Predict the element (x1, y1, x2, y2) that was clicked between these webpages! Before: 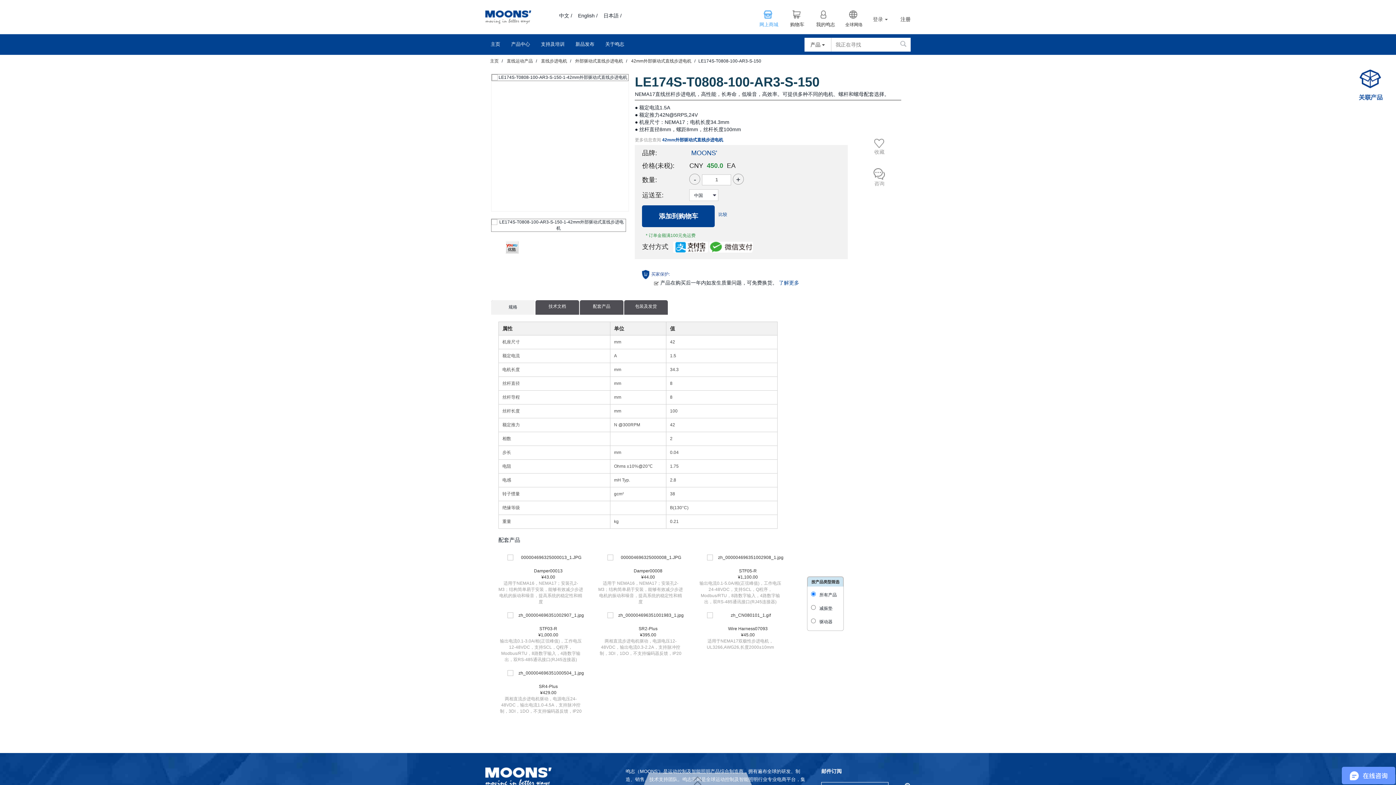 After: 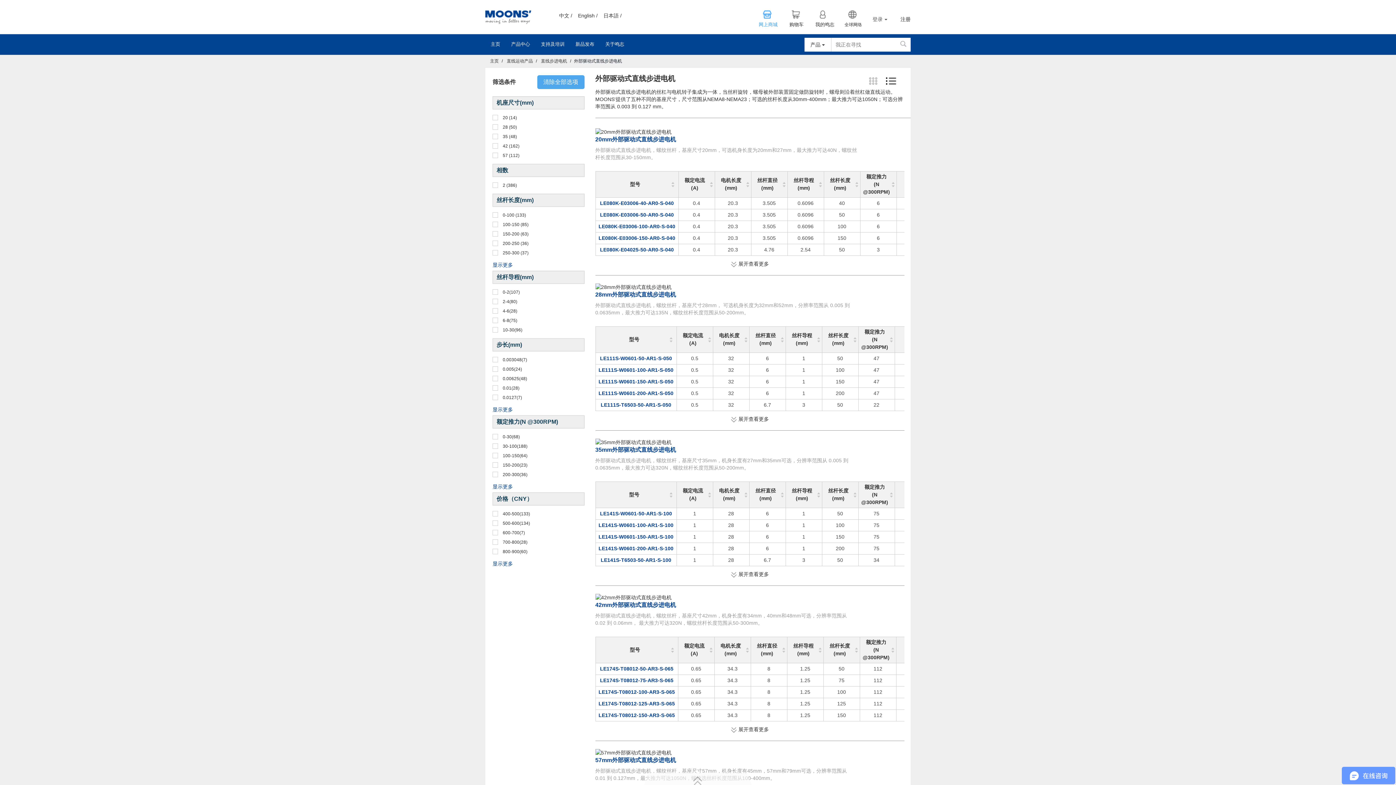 Action: label: 外部驱动式直线步进电机 bbox: (575, 58, 623, 63)